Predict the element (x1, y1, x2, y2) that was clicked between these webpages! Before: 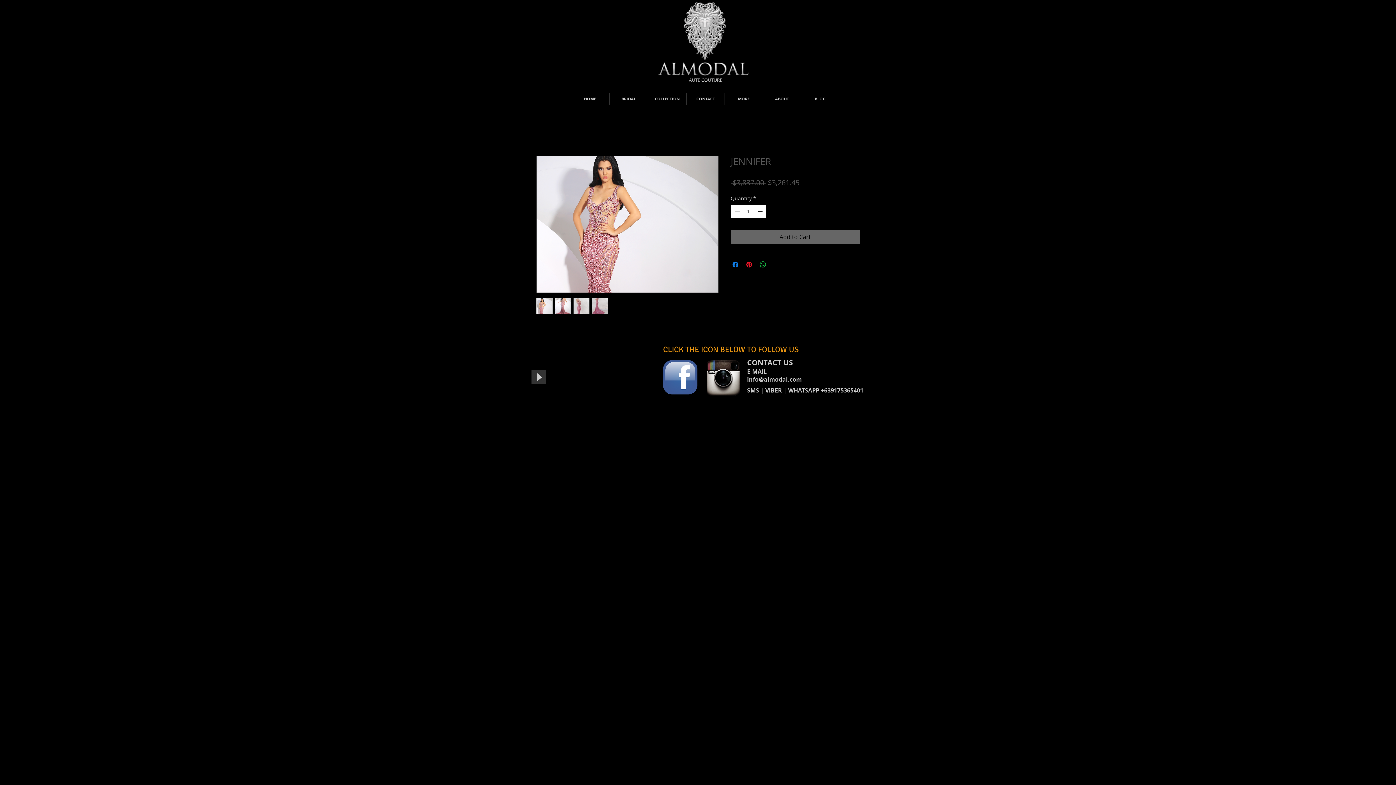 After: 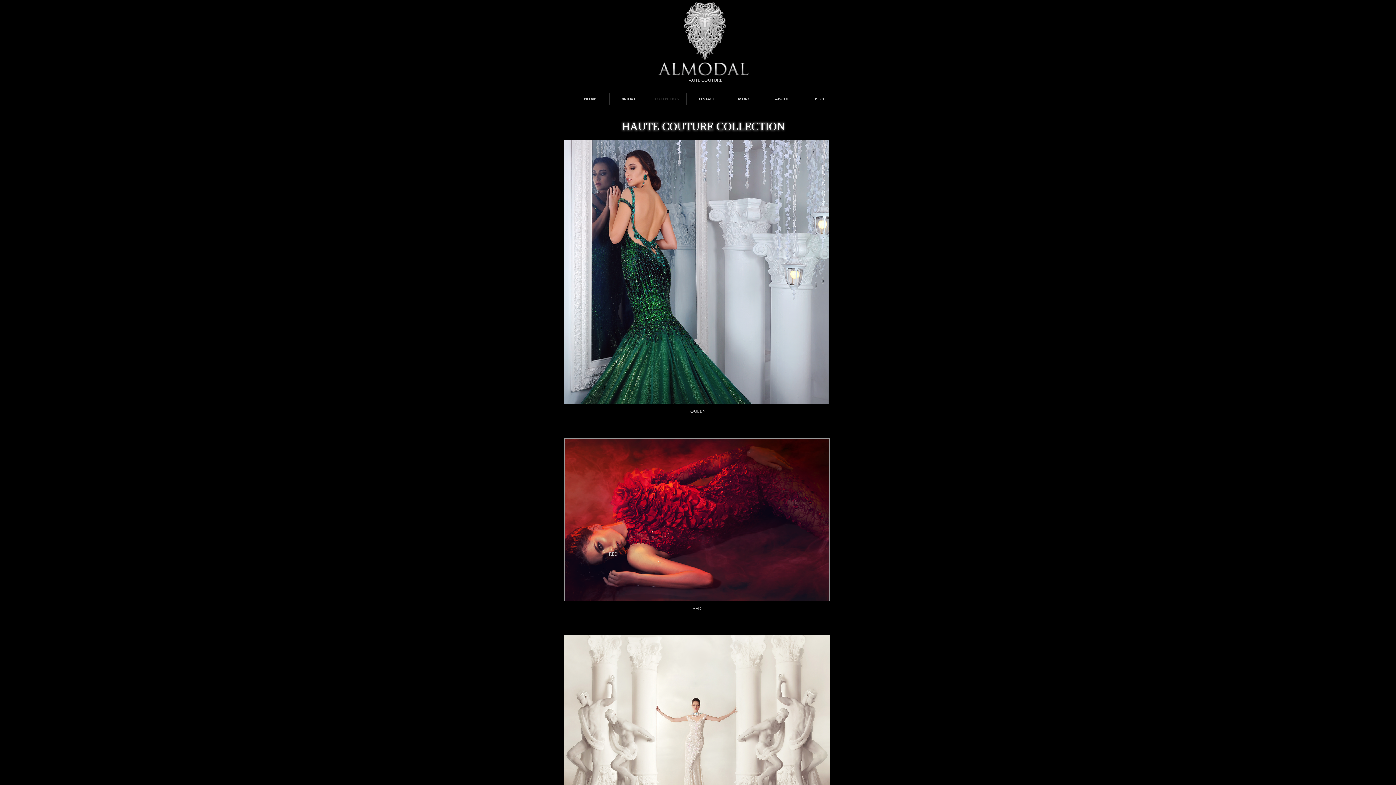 Action: bbox: (648, 92, 686, 105) label: COLLECTION